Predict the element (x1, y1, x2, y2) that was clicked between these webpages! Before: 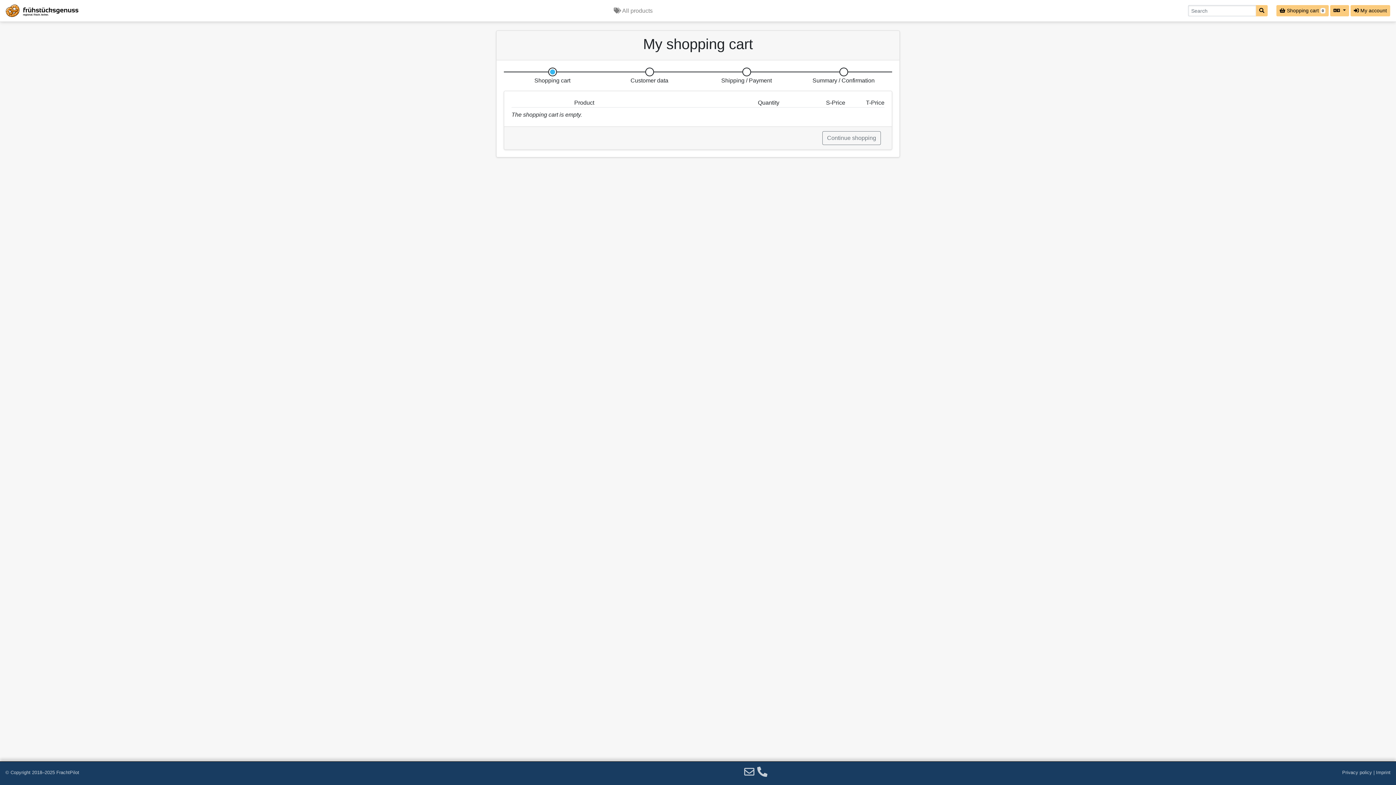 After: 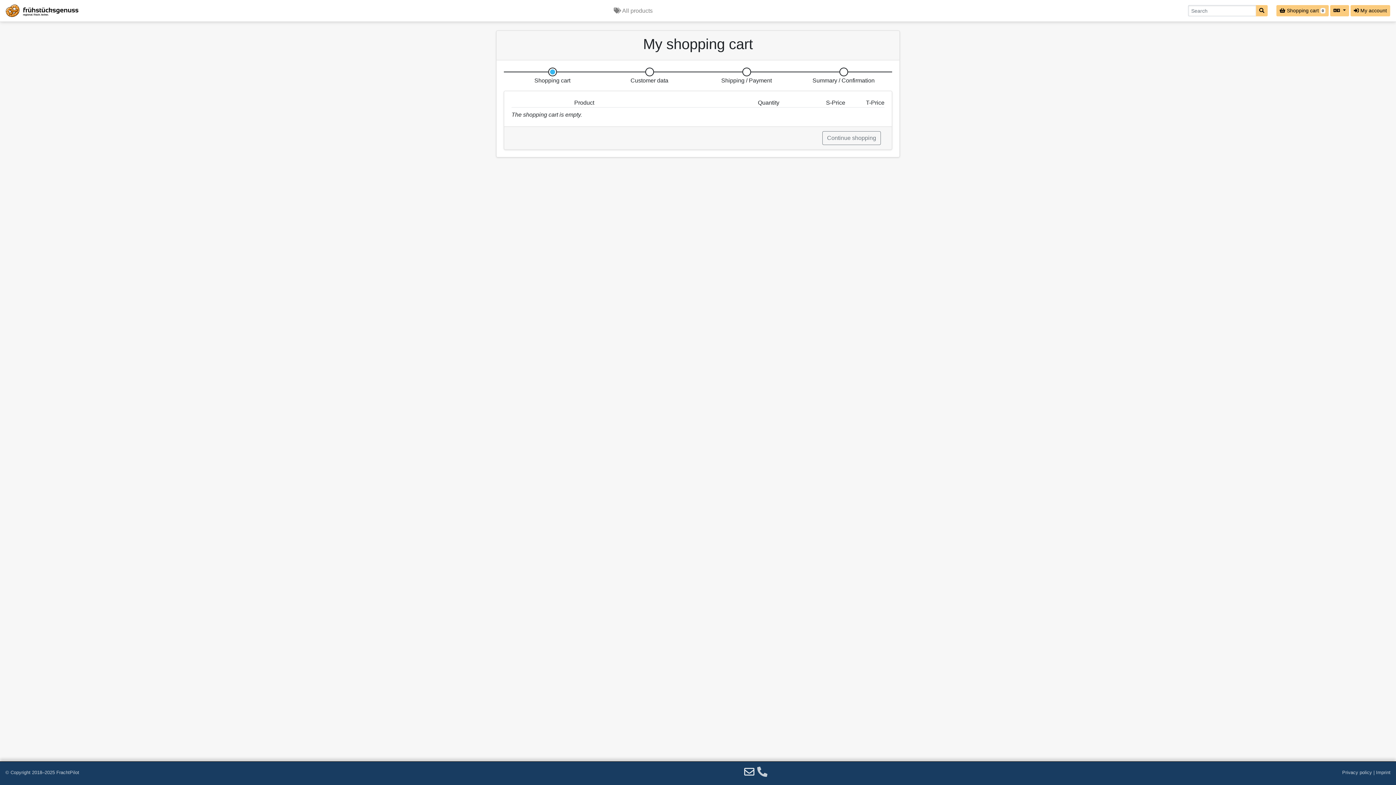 Action: bbox: (744, 766, 754, 778)